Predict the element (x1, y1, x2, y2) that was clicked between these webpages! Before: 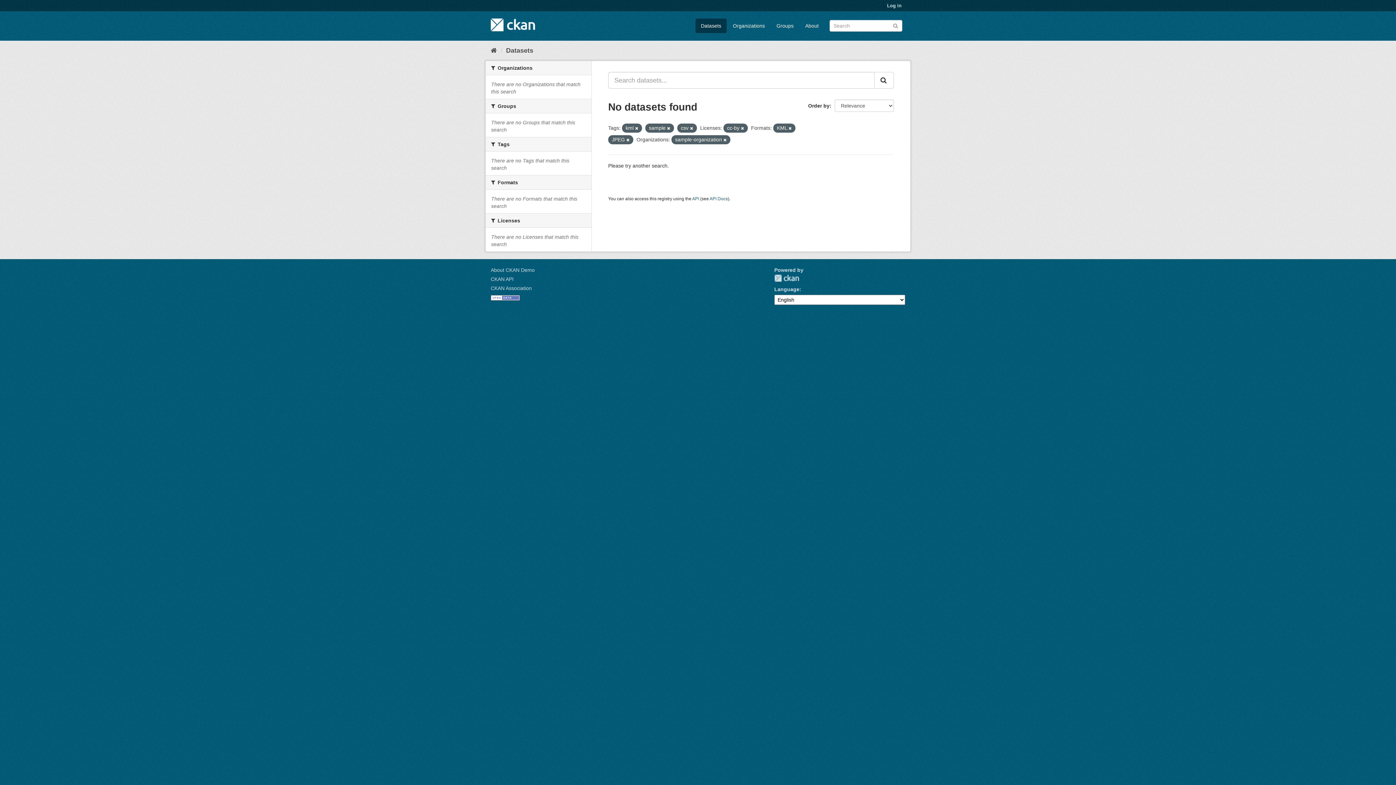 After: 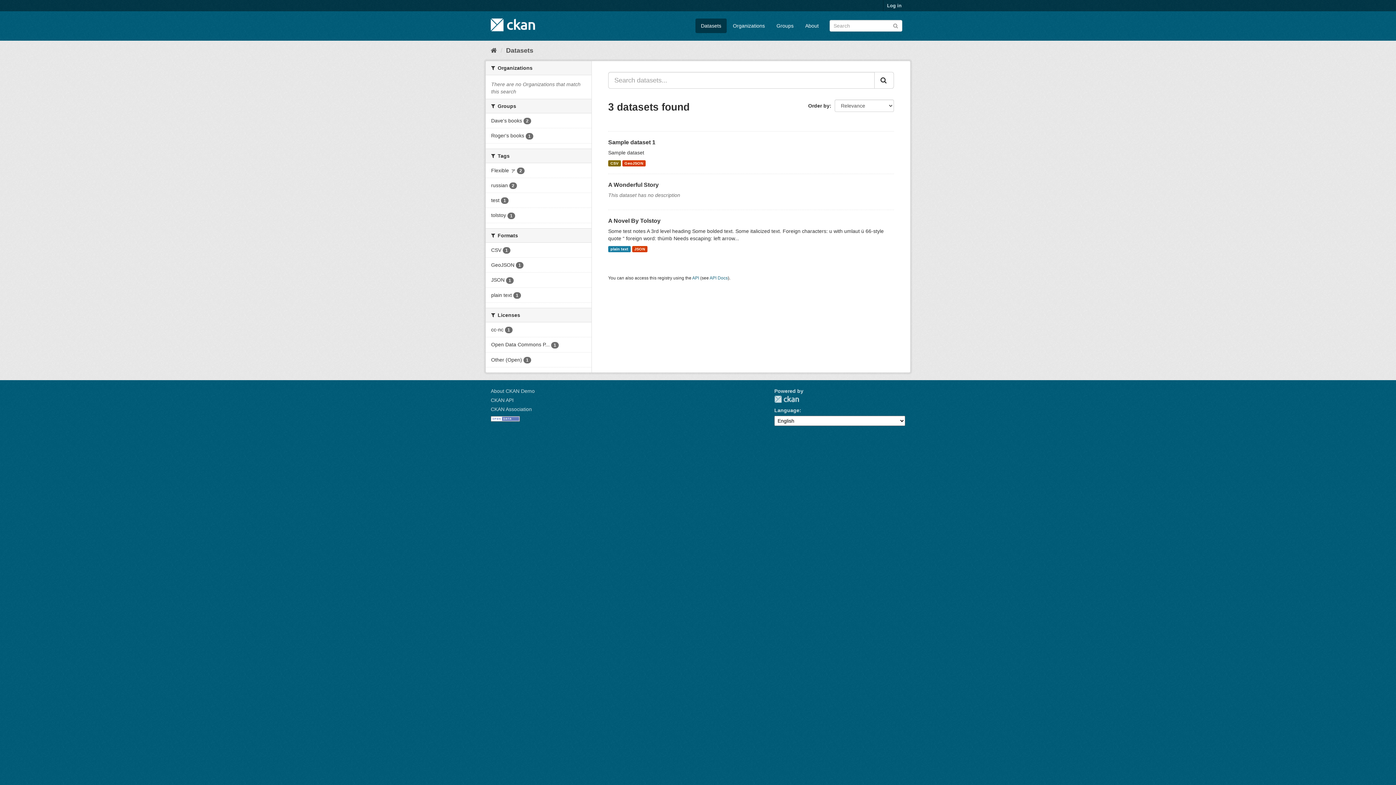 Action: bbox: (892, 22, 898, 28) label: Submit